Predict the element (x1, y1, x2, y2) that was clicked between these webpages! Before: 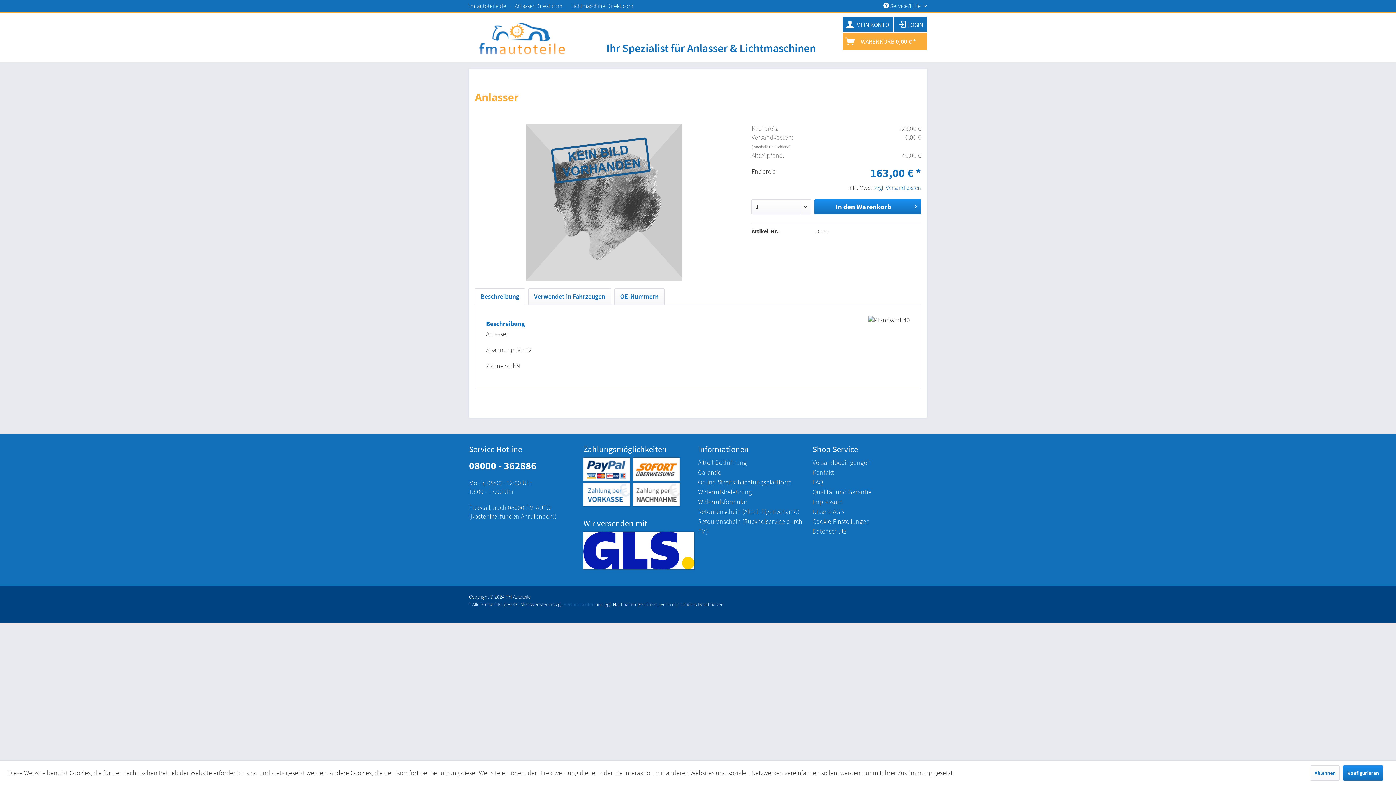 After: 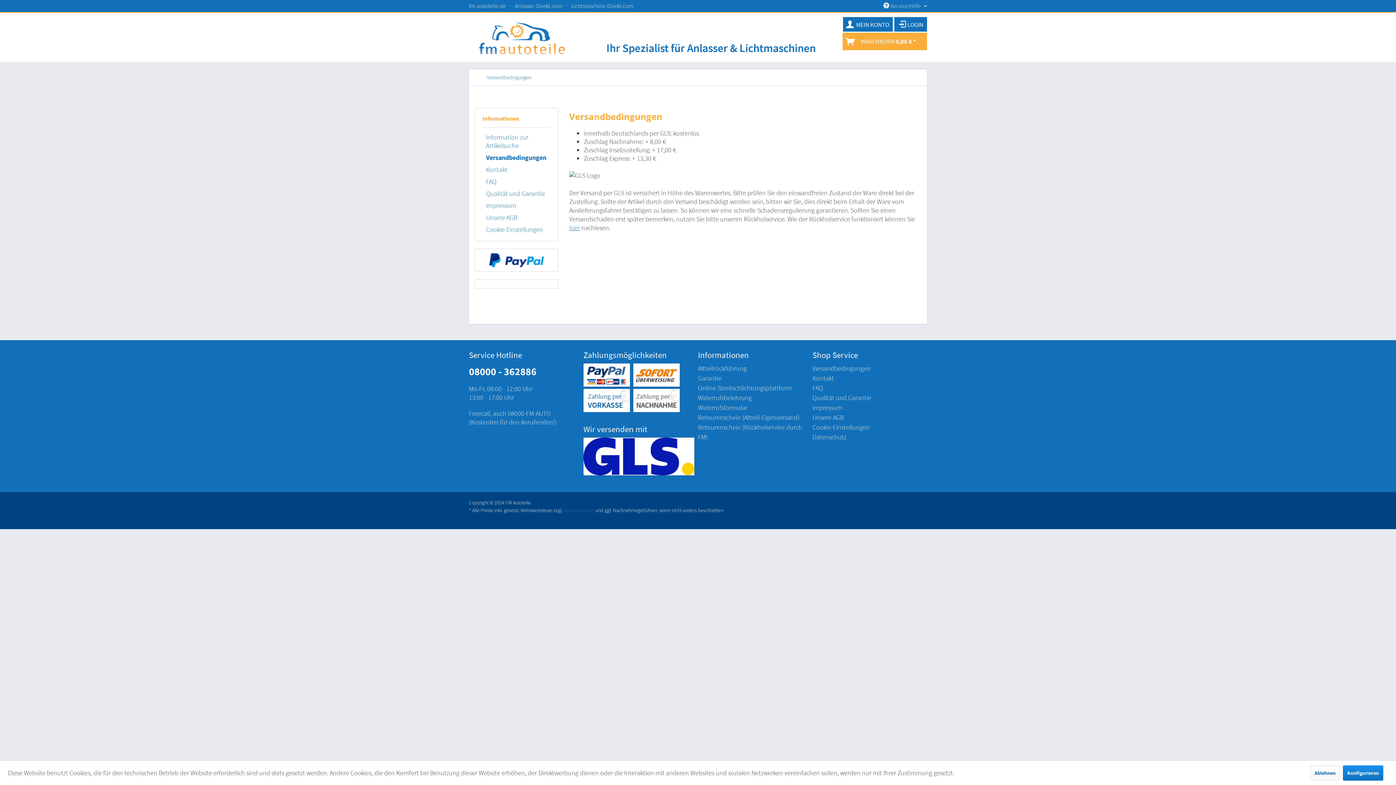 Action: bbox: (564, 601, 594, 607) label: Versandkosten